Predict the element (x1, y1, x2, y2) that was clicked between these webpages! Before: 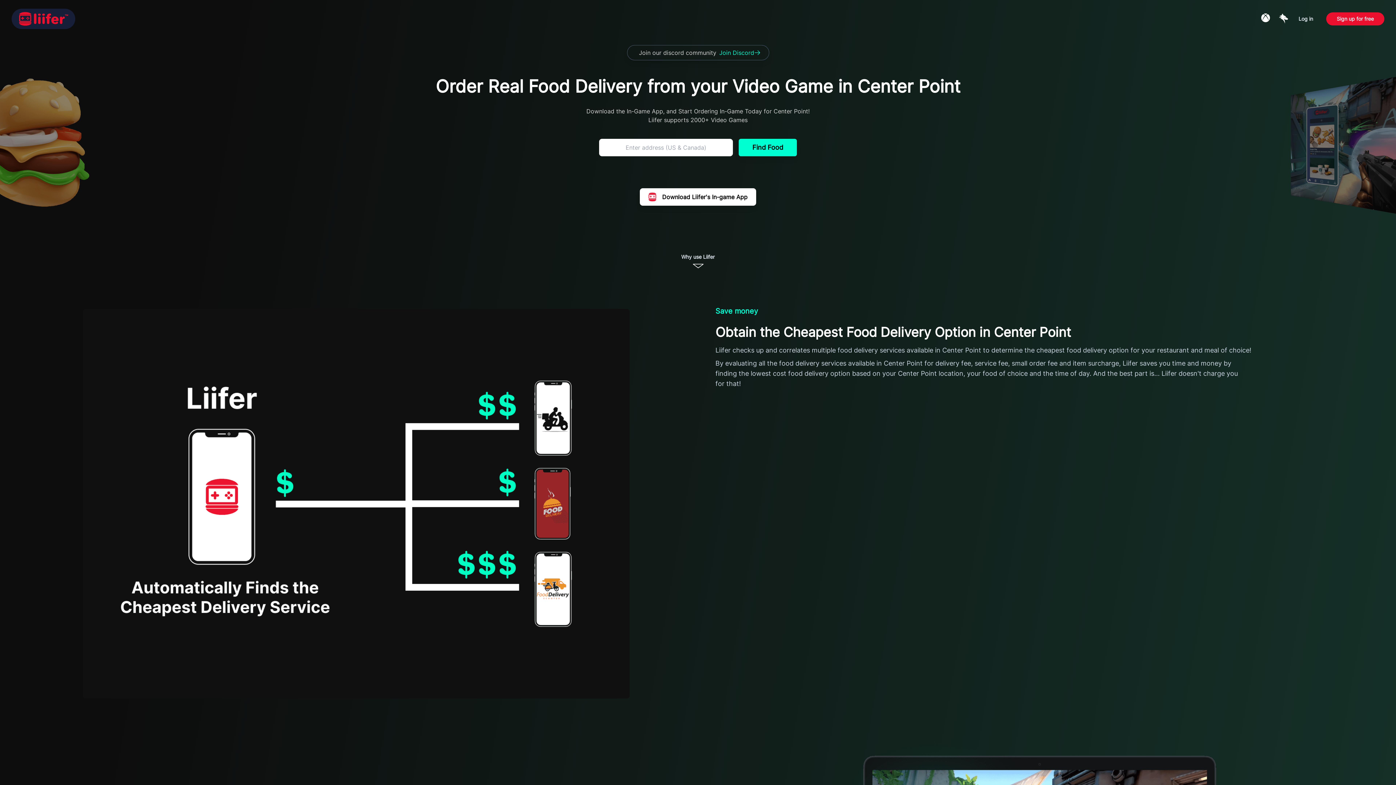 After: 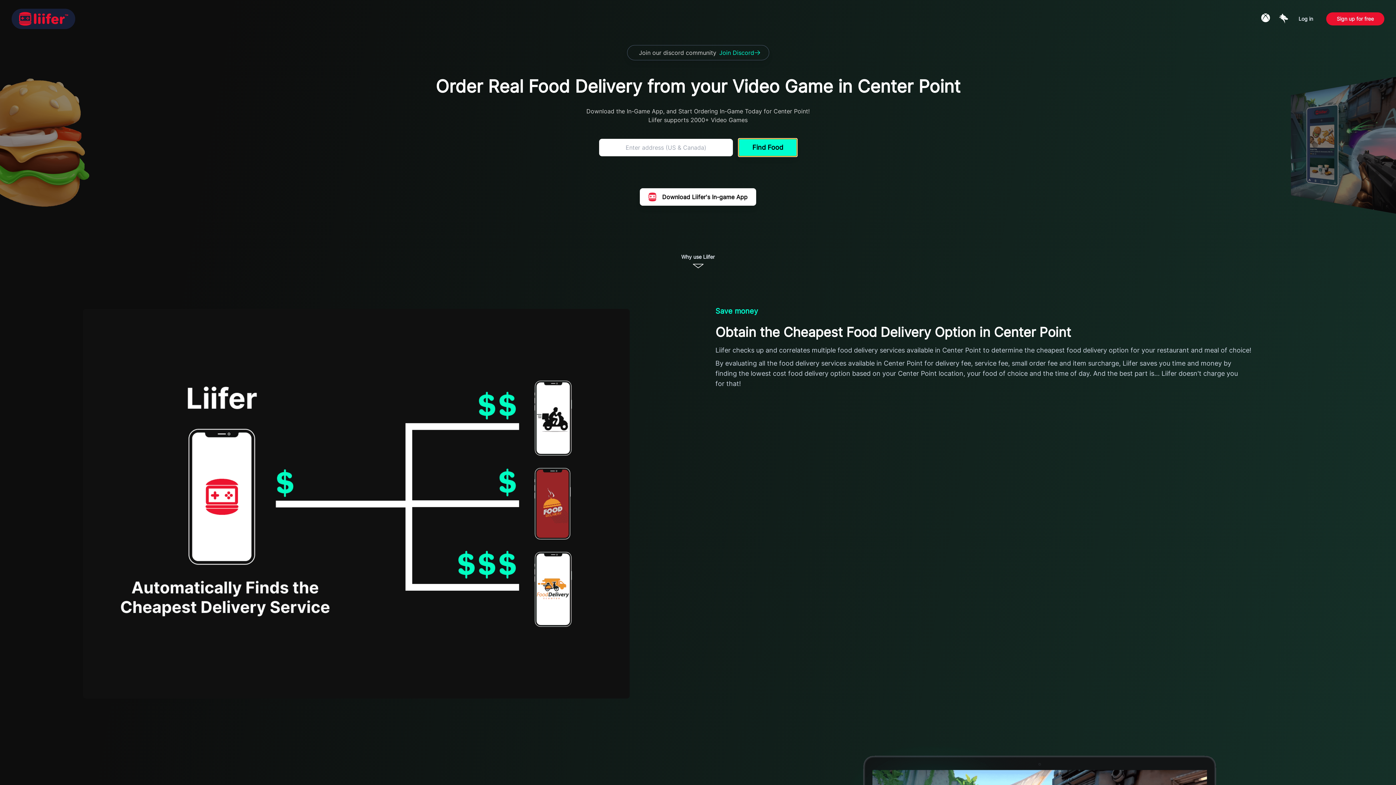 Action: bbox: (738, 138, 797, 156) label: Find Food